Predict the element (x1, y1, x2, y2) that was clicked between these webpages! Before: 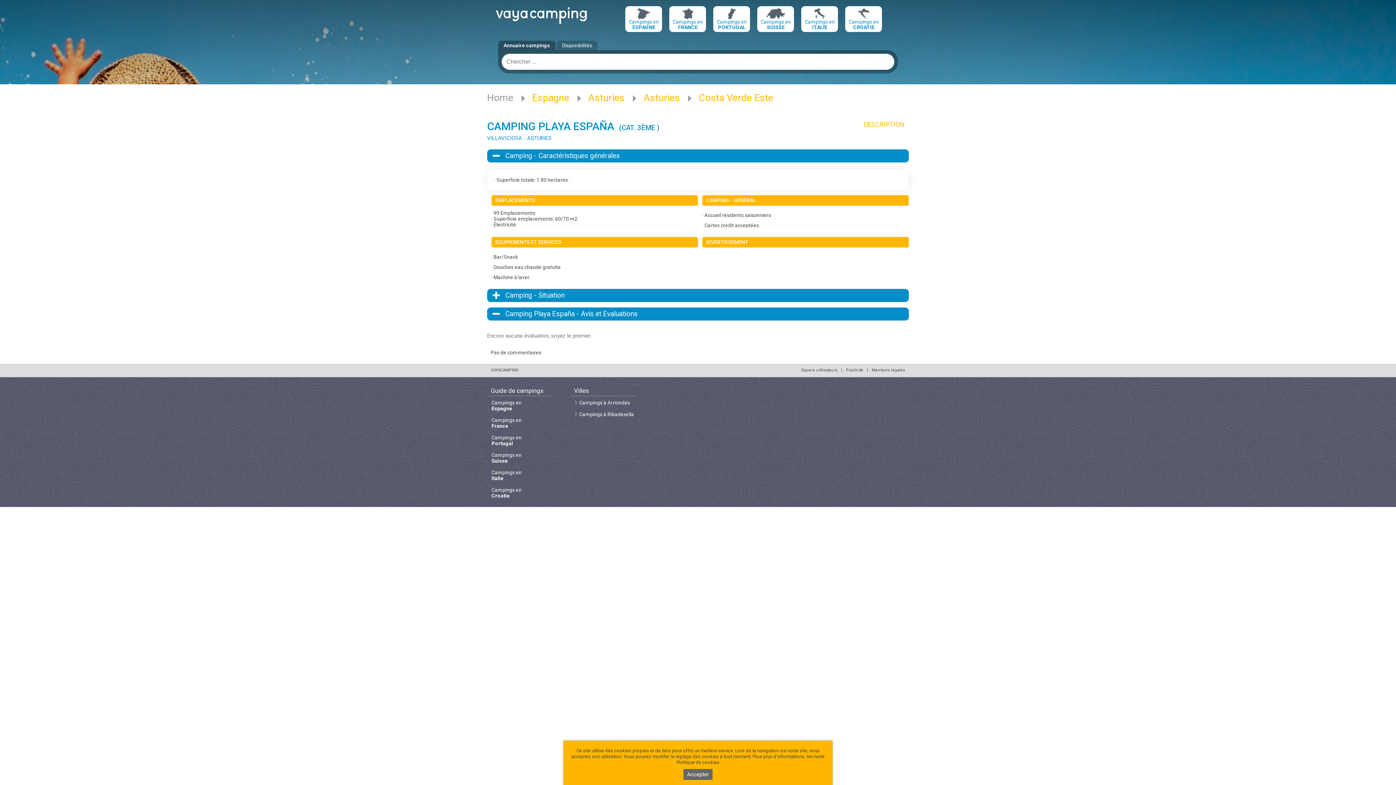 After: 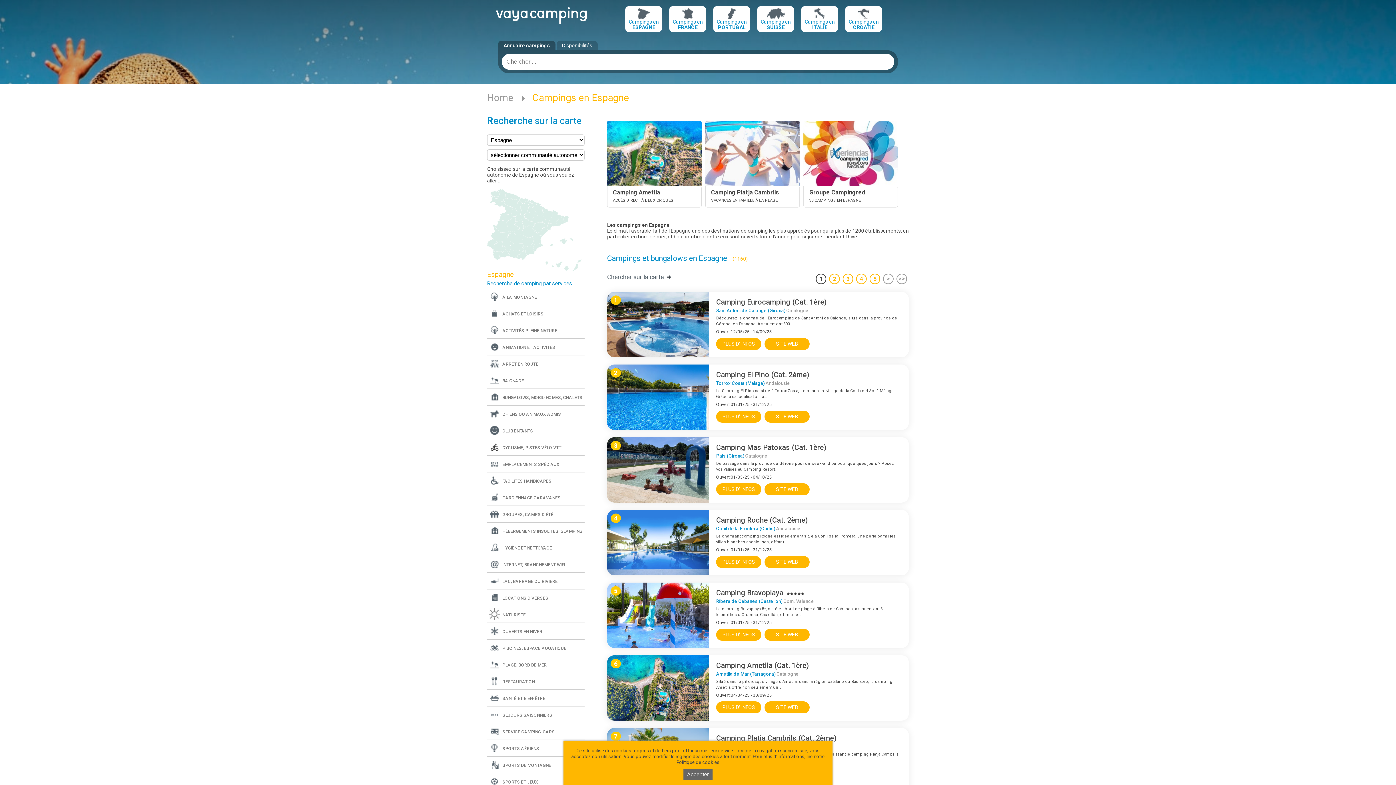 Action: label: Espagne bbox: (532, 92, 569, 103)